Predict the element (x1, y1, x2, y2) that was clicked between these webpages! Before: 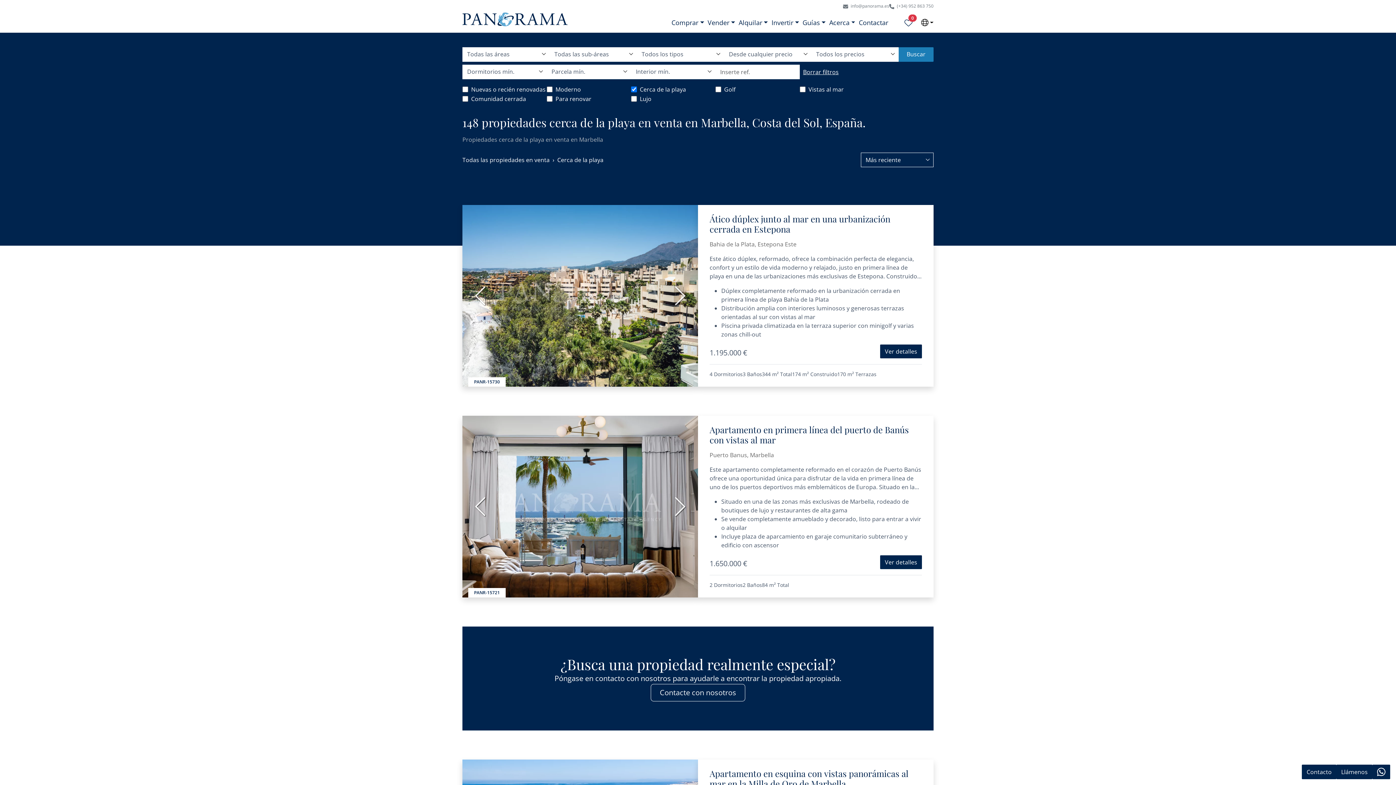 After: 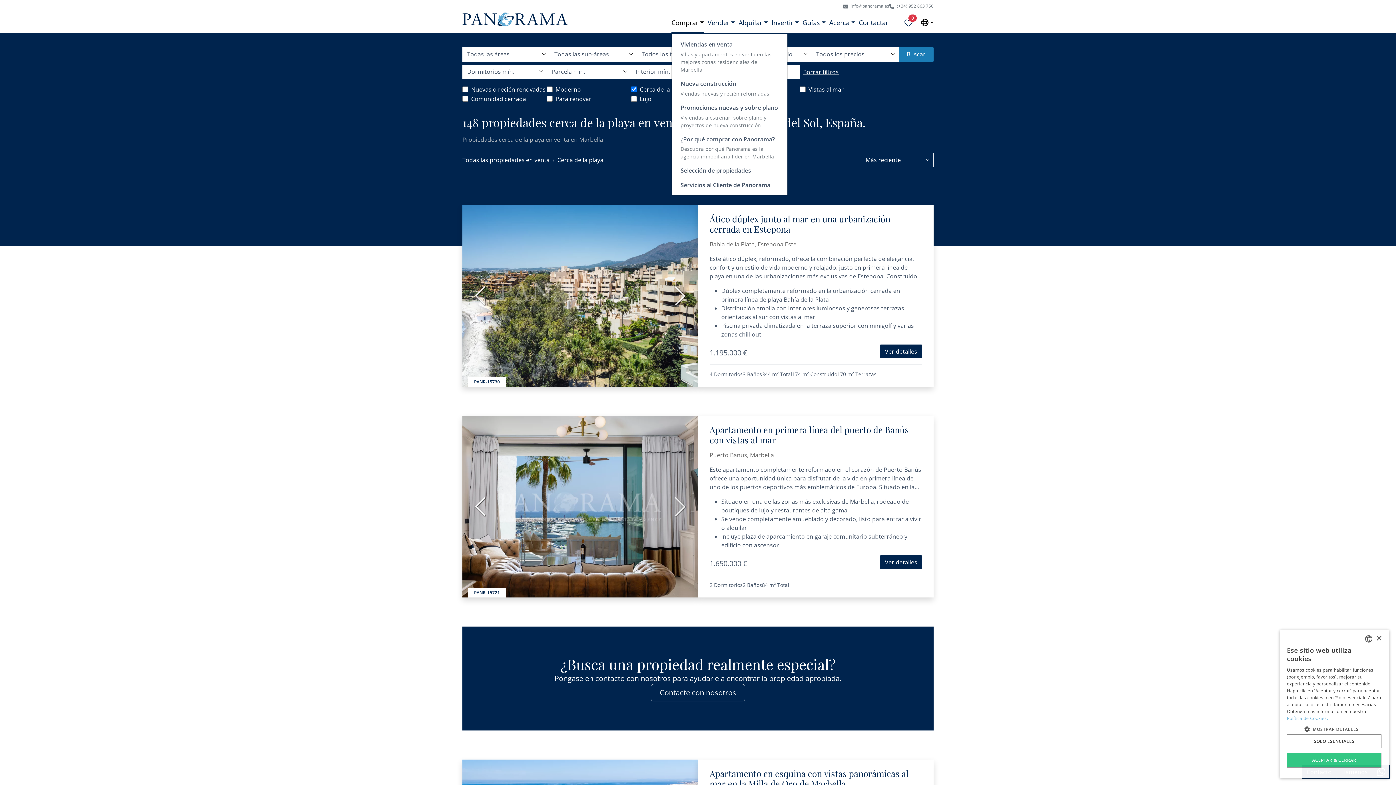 Action: bbox: (671, 12, 704, 32) label: Comprar